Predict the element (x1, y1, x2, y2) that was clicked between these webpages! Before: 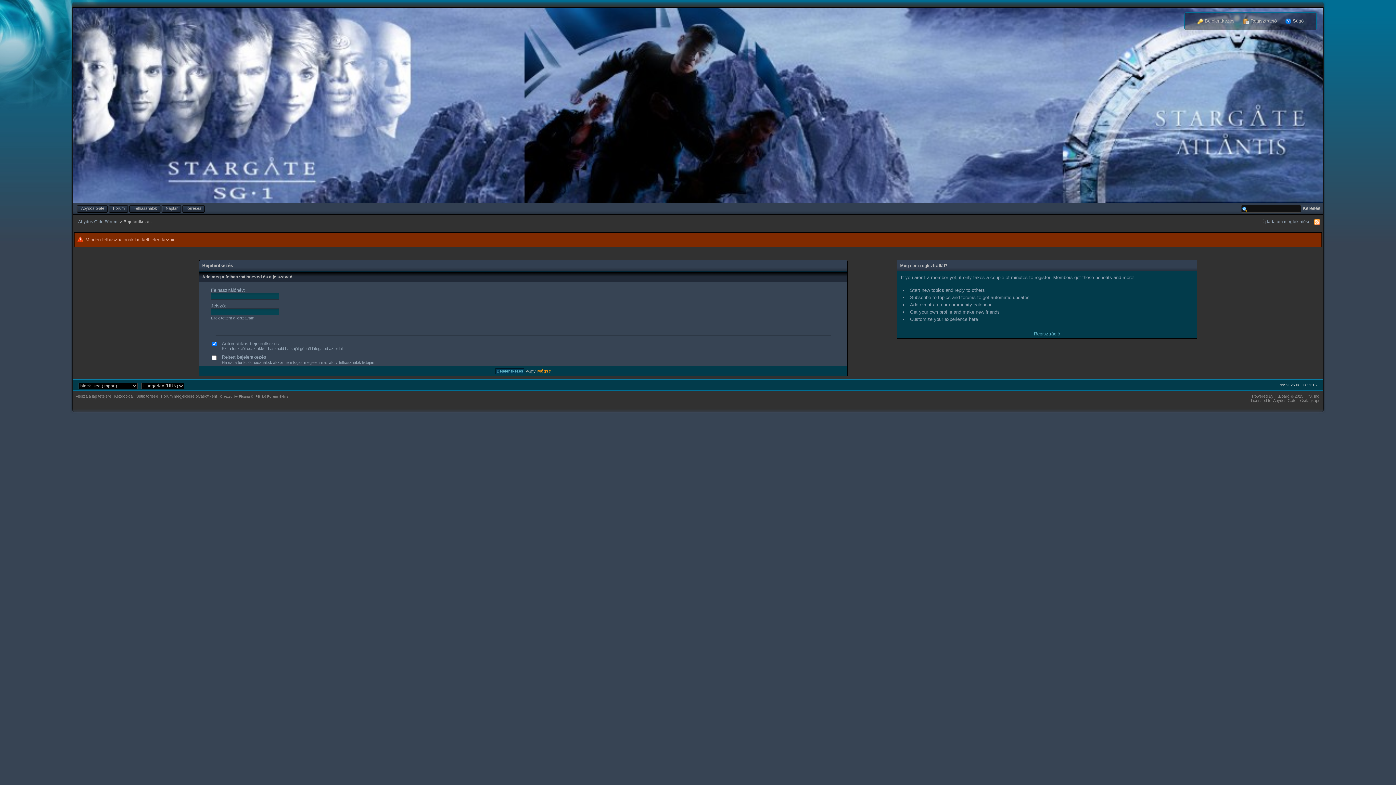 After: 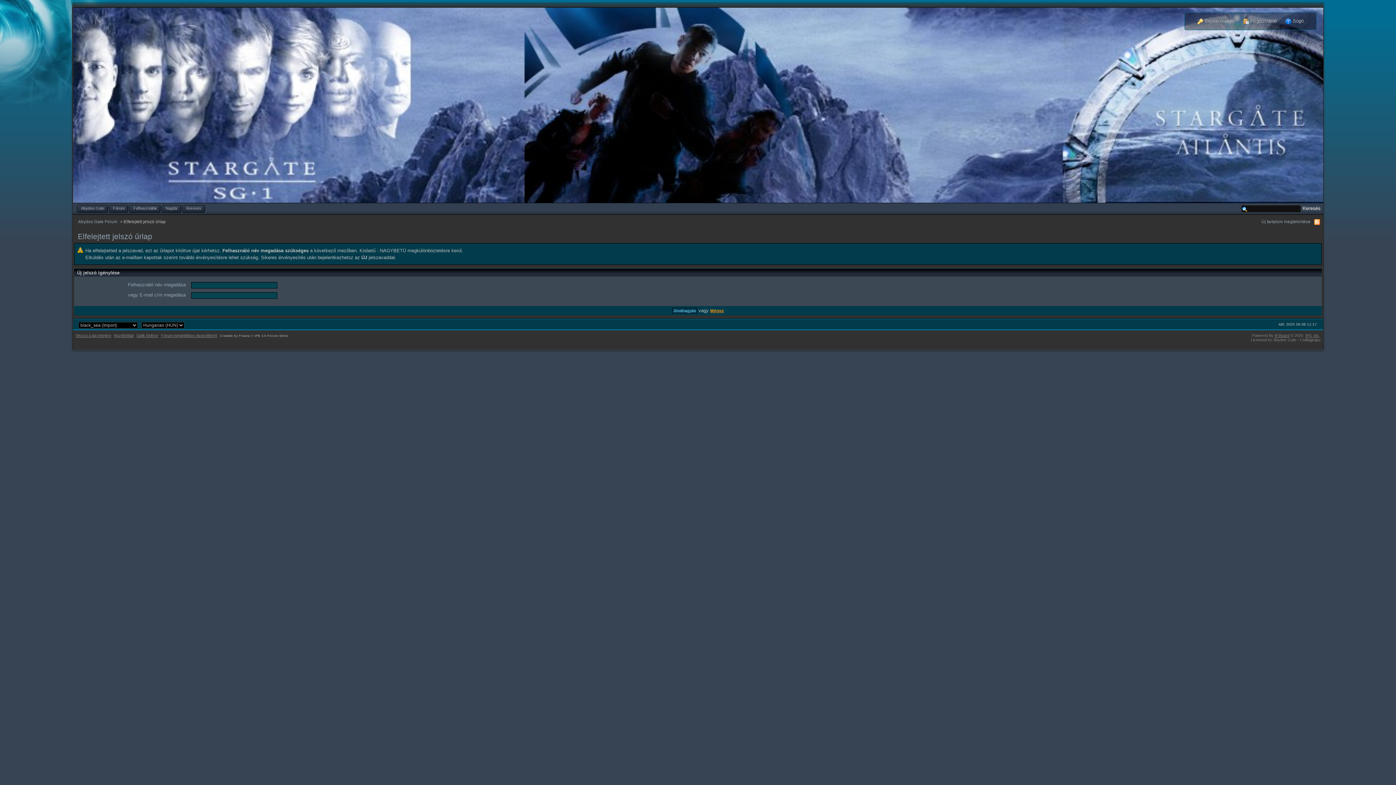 Action: bbox: (210, 316, 254, 320) label: Elfelejtettem a jelszavam